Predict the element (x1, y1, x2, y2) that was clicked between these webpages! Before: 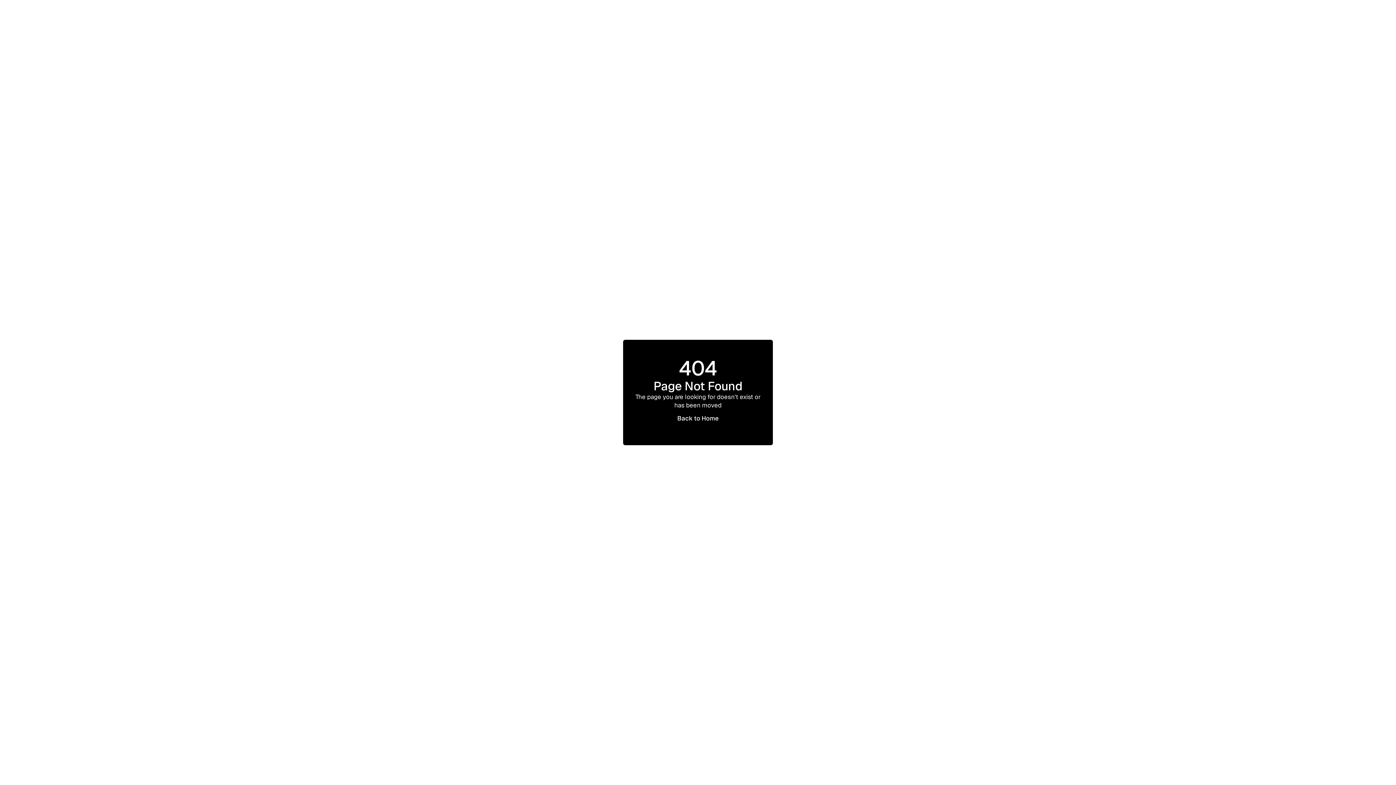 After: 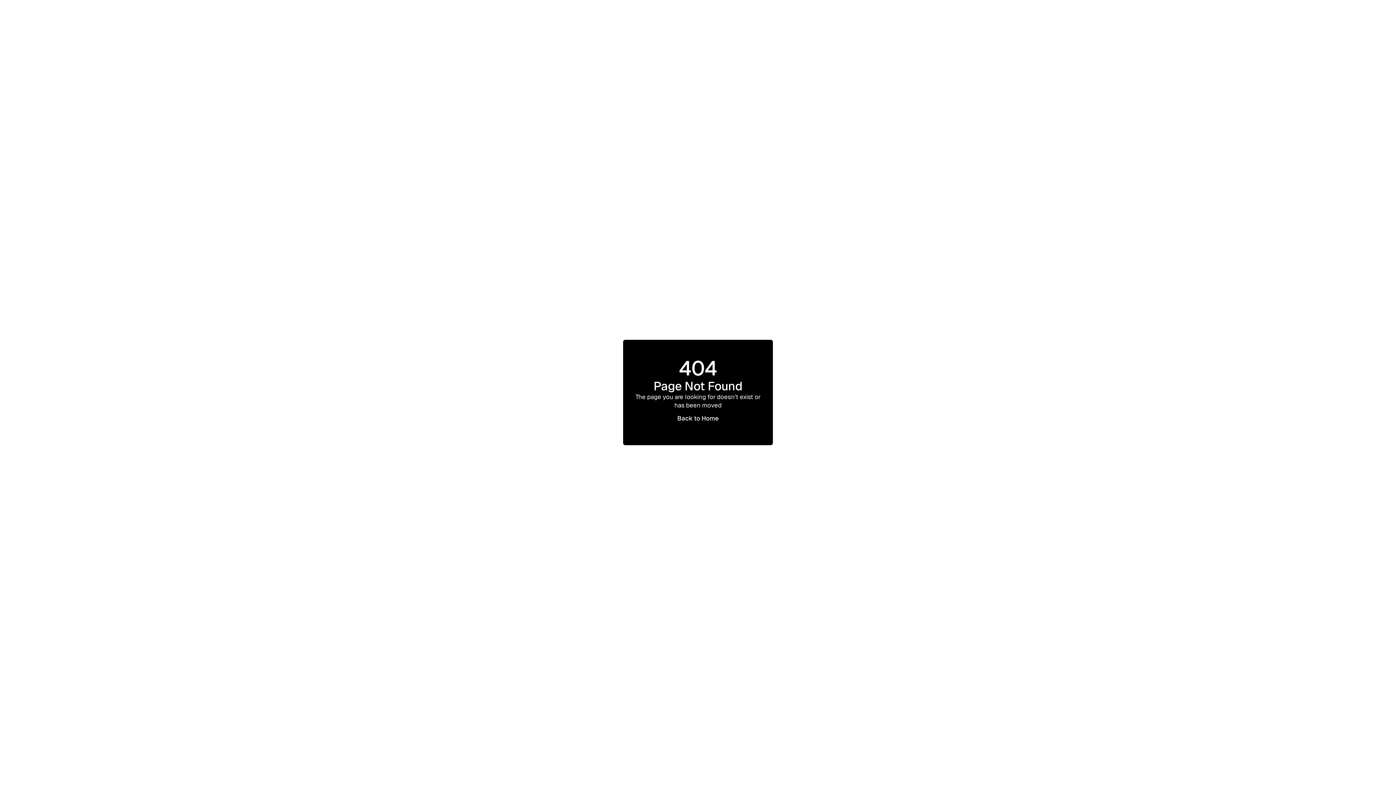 Action: bbox: (668, 409, 727, 428) label: Back to Home
Back to Home